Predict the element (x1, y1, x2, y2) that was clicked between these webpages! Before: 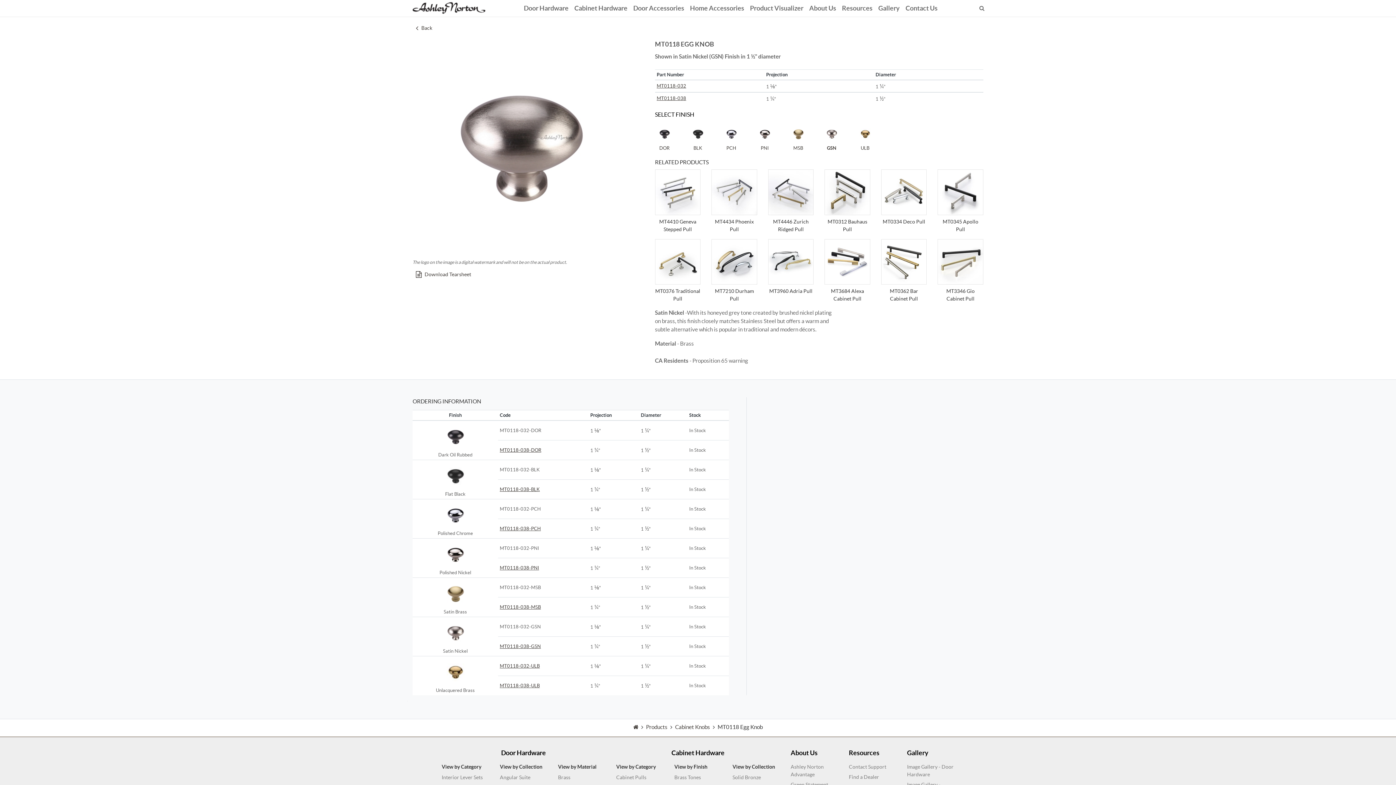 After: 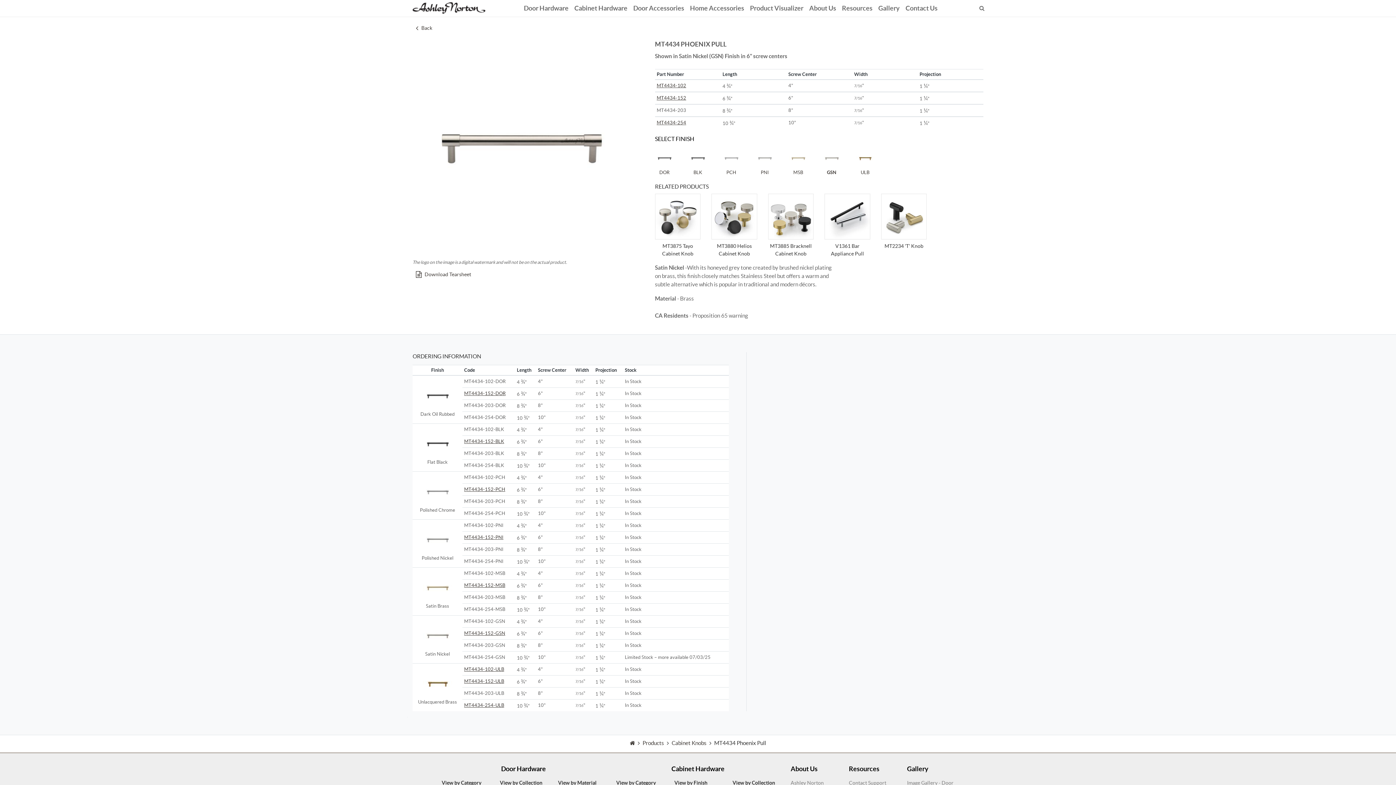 Action: label: MT4434 Phoenix Pull bbox: (711, 169, 757, 236)